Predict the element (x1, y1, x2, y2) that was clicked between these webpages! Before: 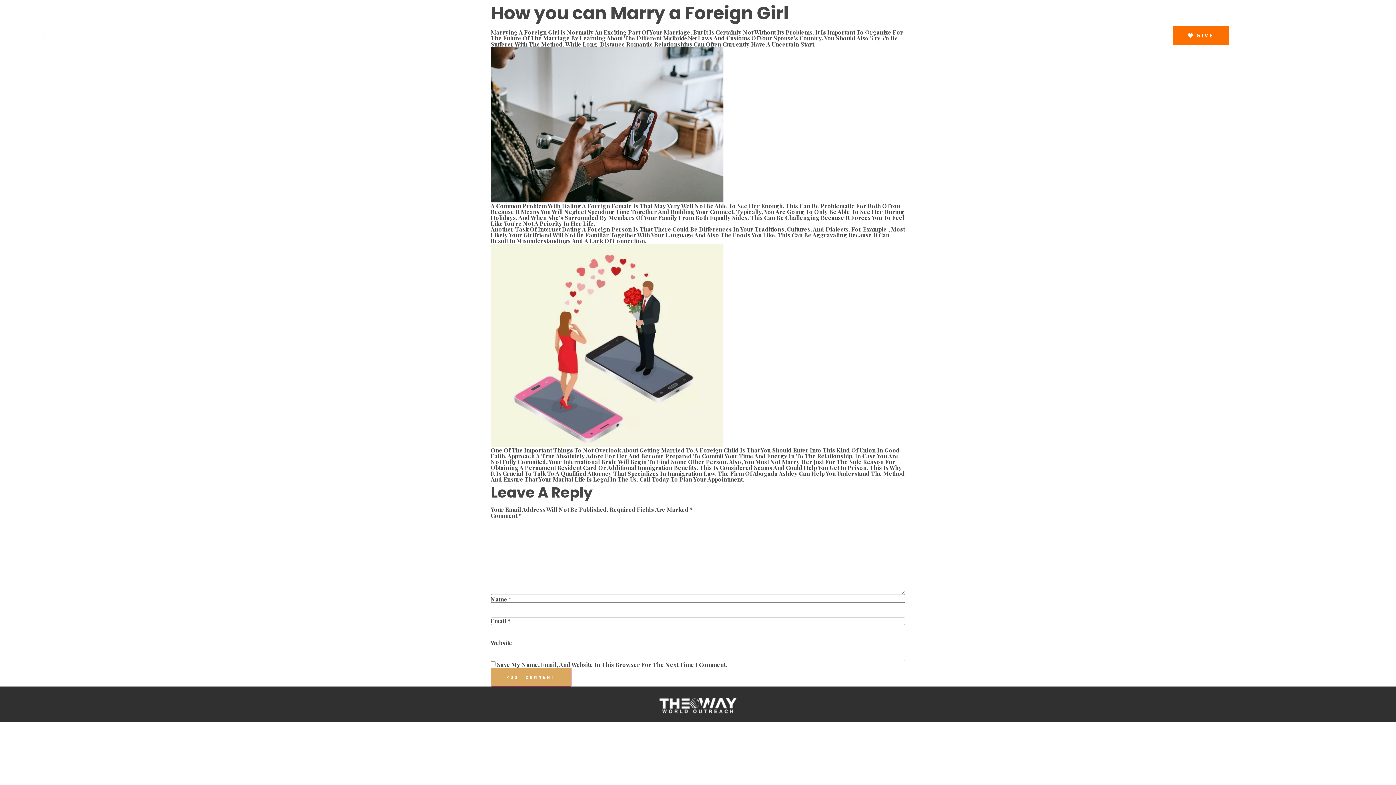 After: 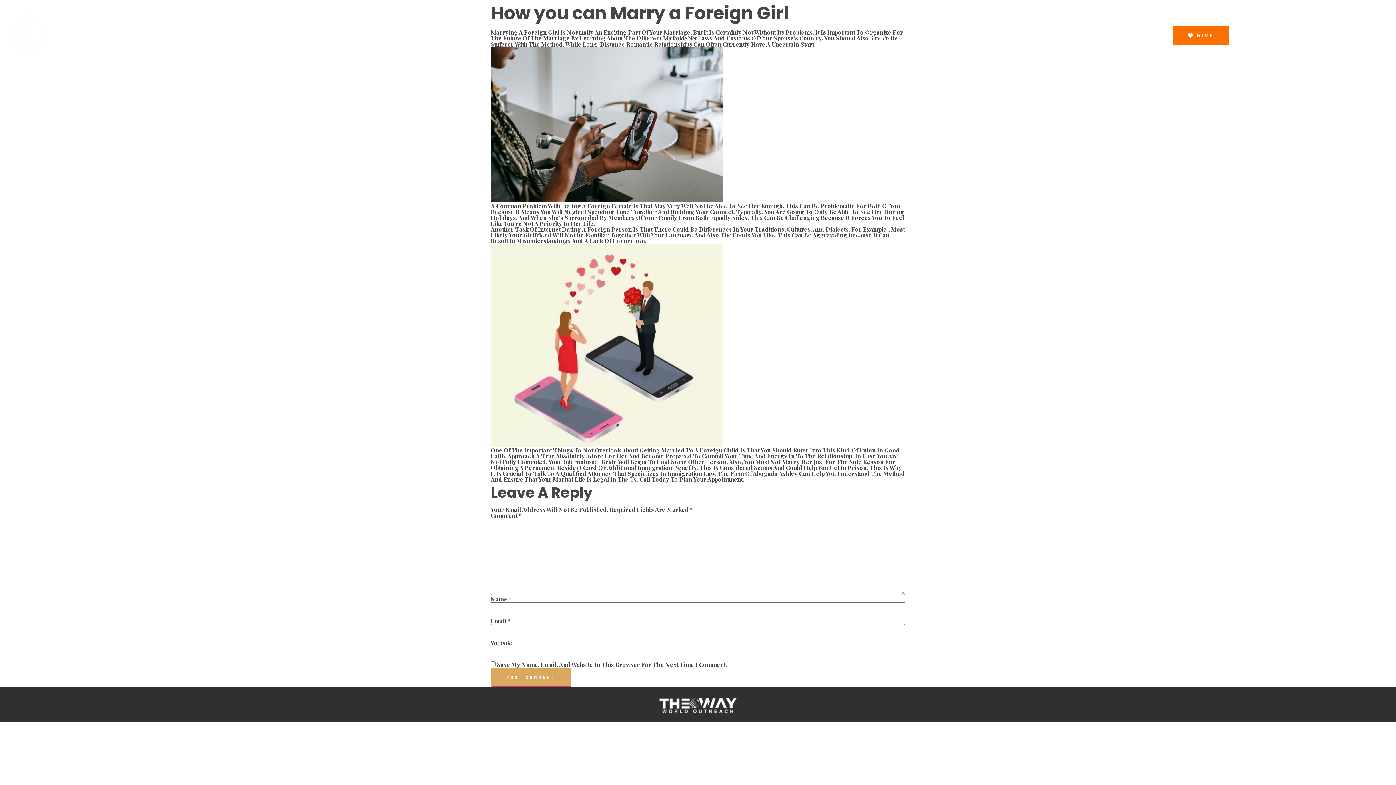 Action: label: GIVE bbox: (1172, 26, 1229, 44)